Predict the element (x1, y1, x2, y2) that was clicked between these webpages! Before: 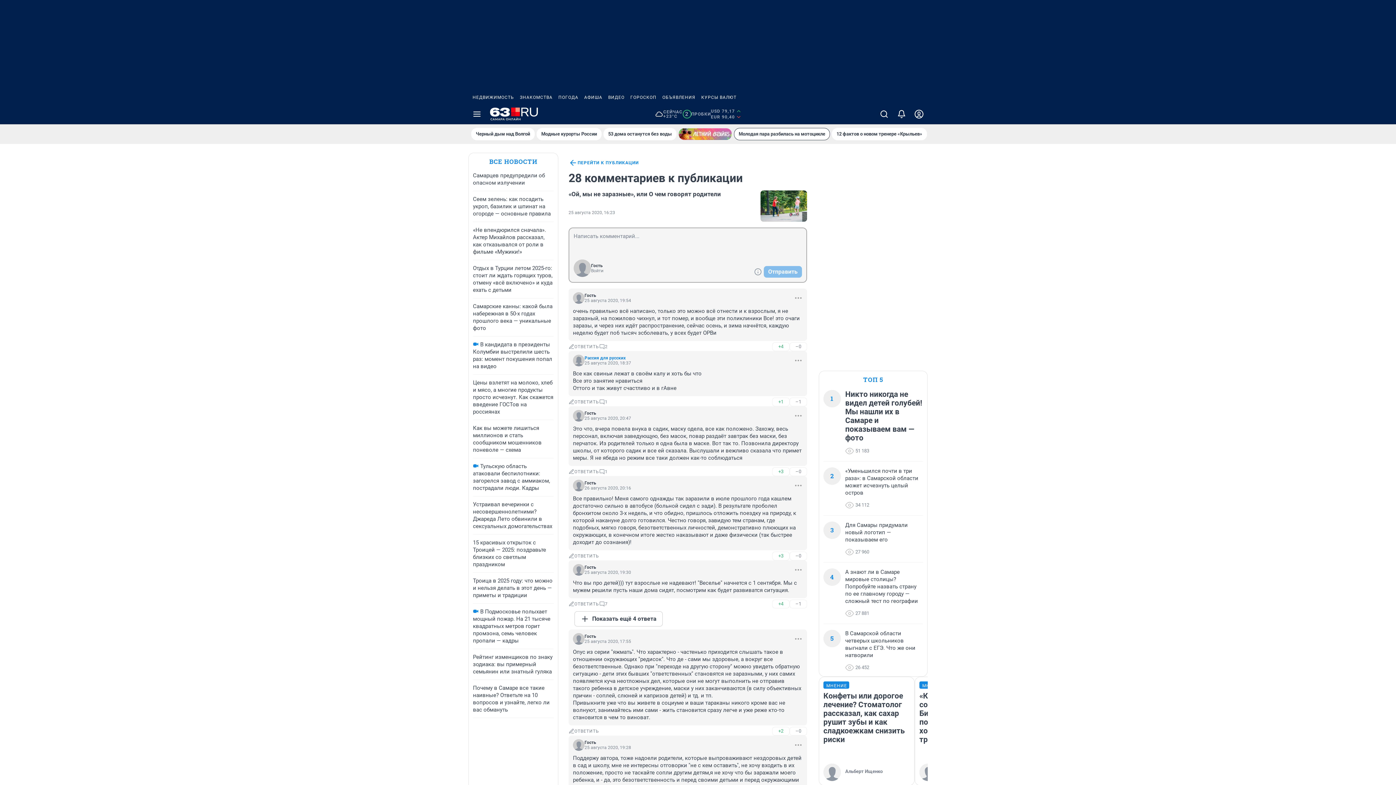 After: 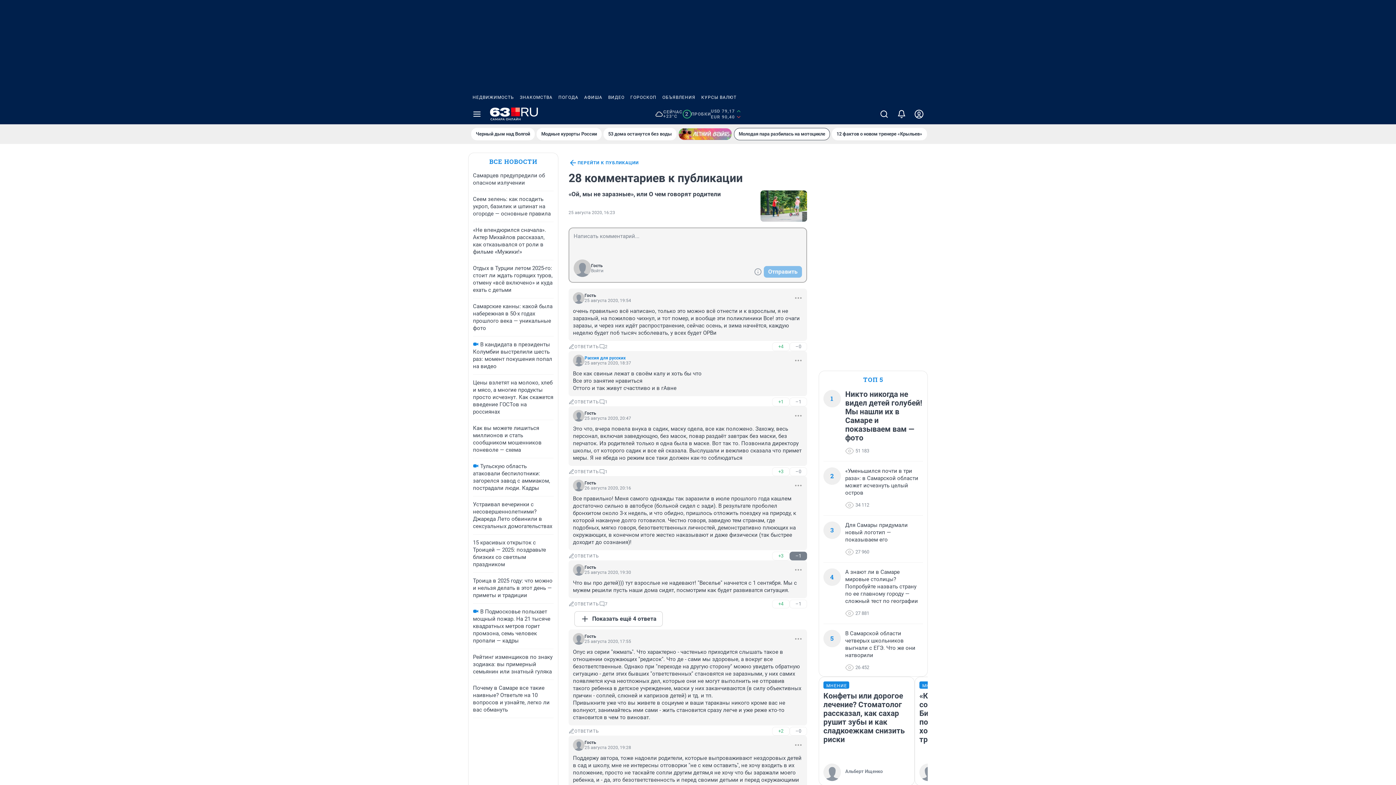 Action: bbox: (789, 552, 807, 560) label: –0